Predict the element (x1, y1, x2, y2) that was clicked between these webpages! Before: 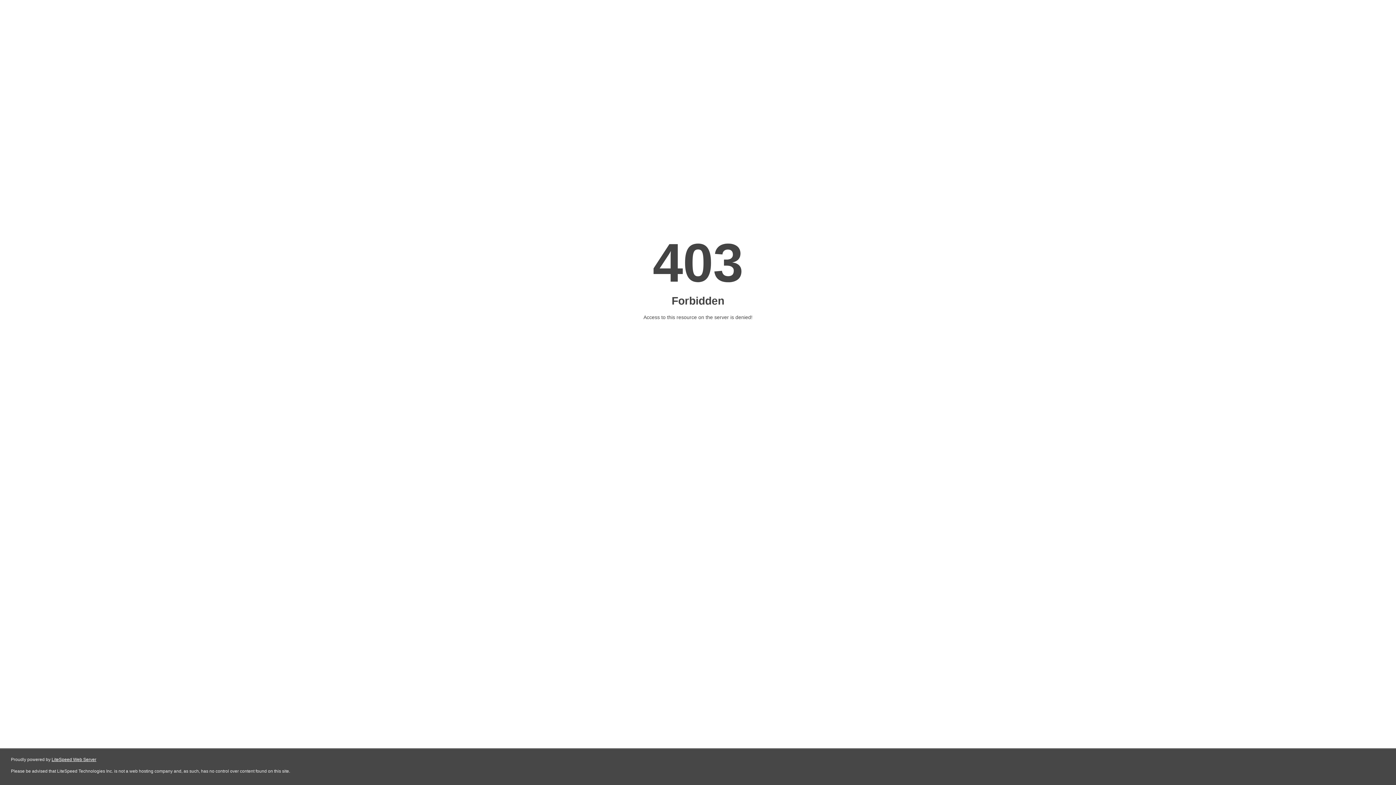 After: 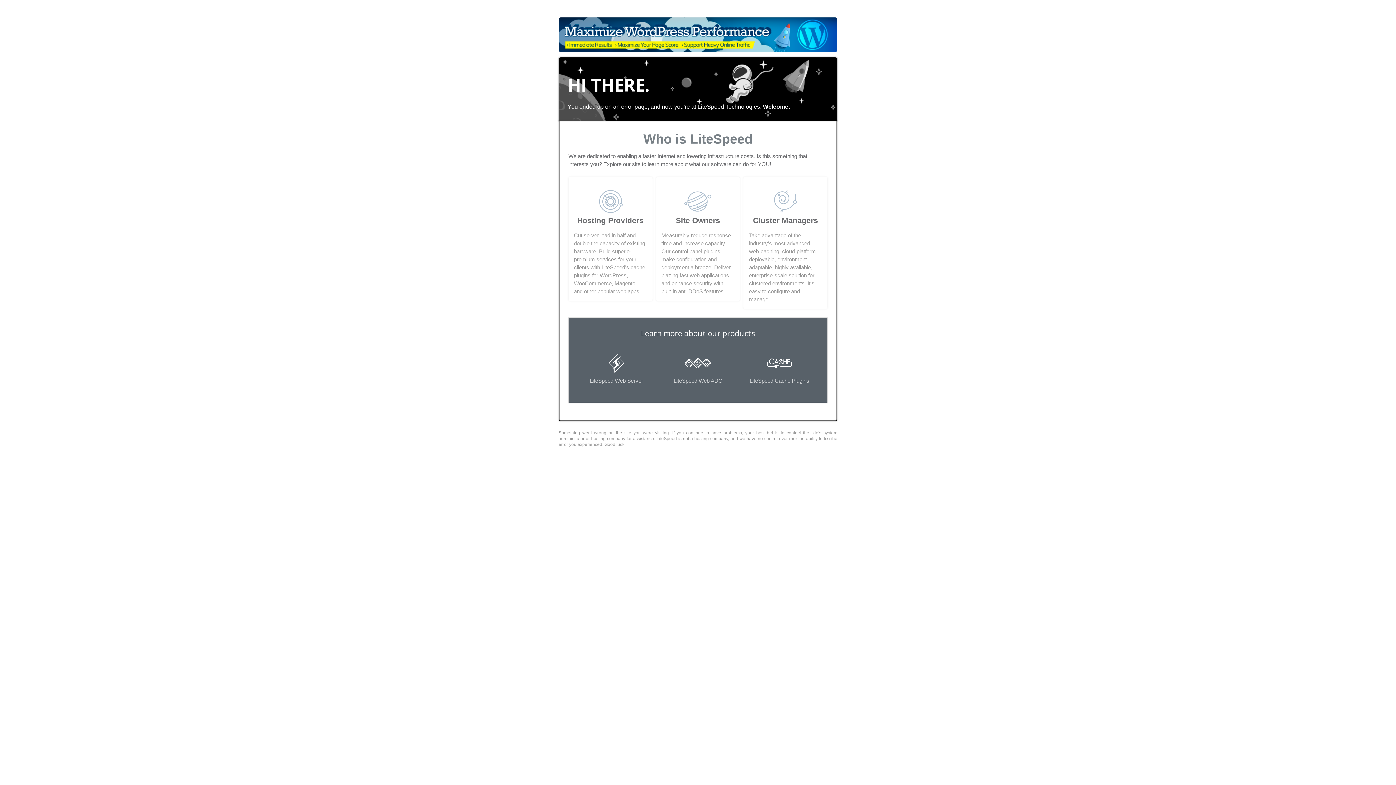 Action: bbox: (51, 757, 96, 762) label: LiteSpeed Web Server